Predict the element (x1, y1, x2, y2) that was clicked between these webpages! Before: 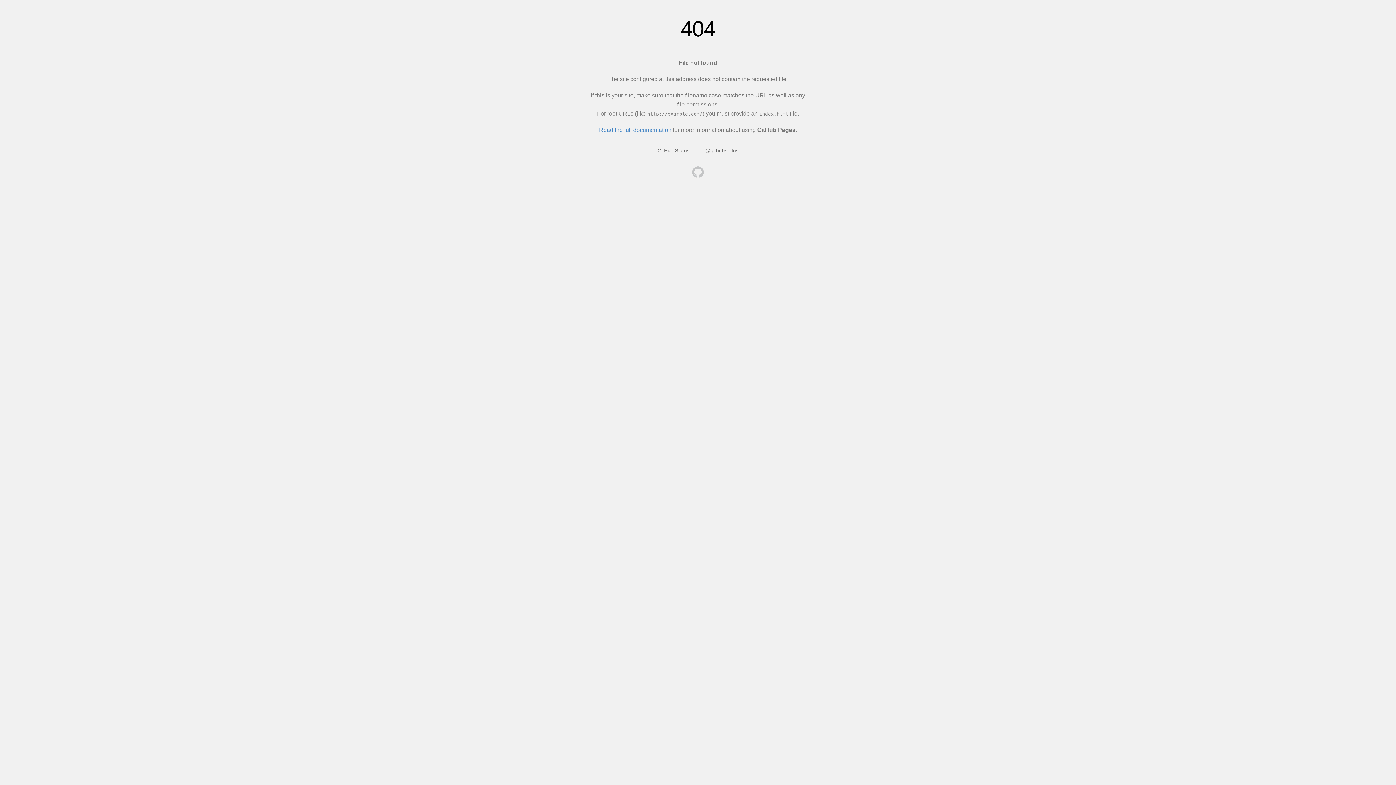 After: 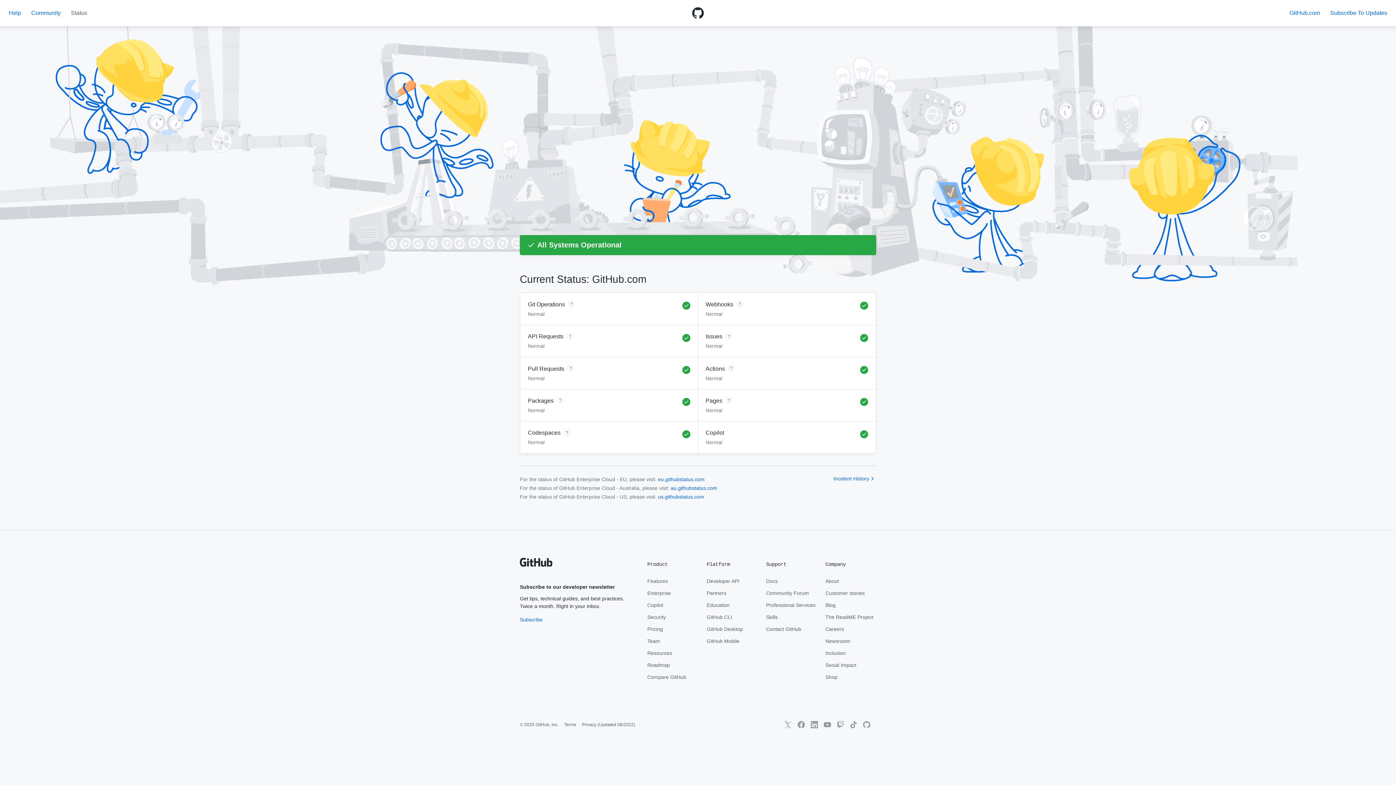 Action: bbox: (657, 147, 689, 153) label: GitHub Status